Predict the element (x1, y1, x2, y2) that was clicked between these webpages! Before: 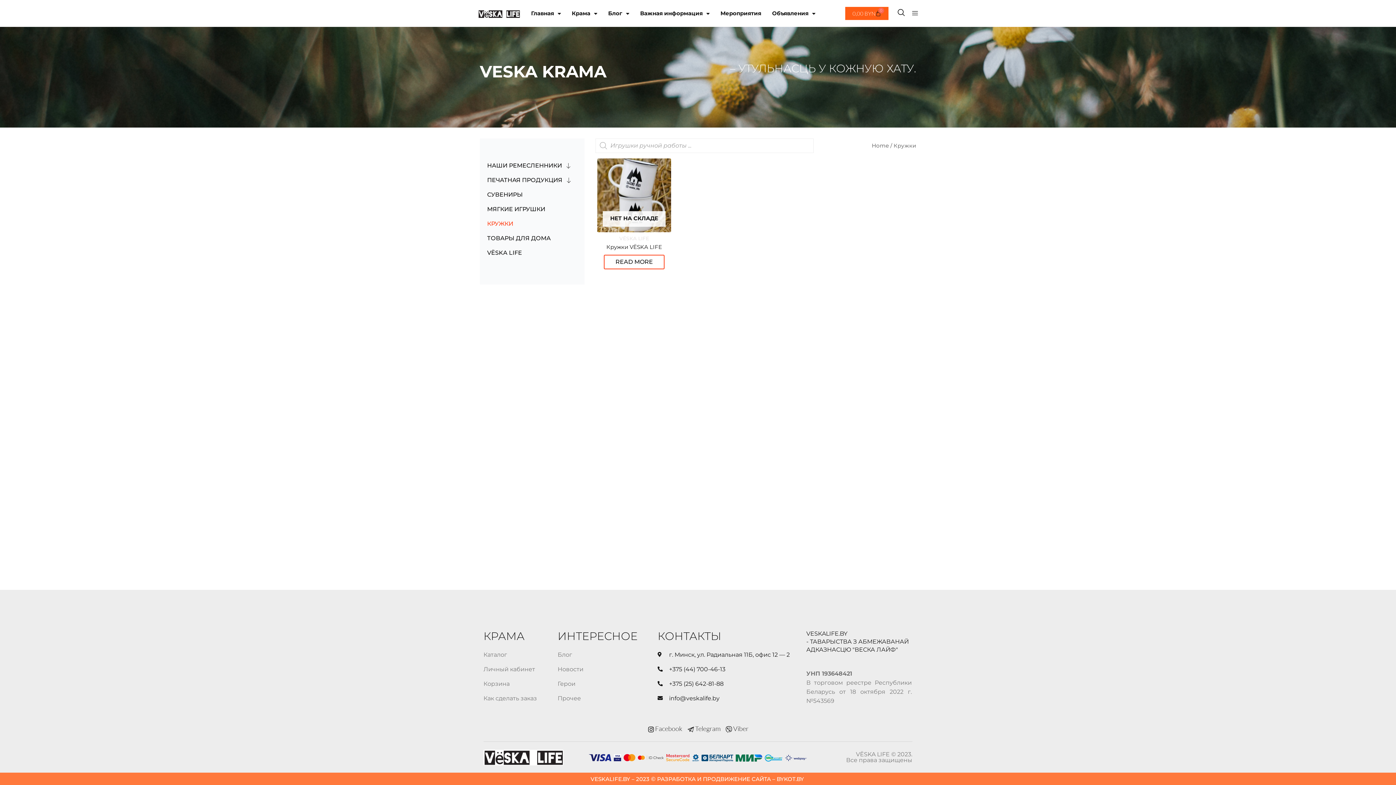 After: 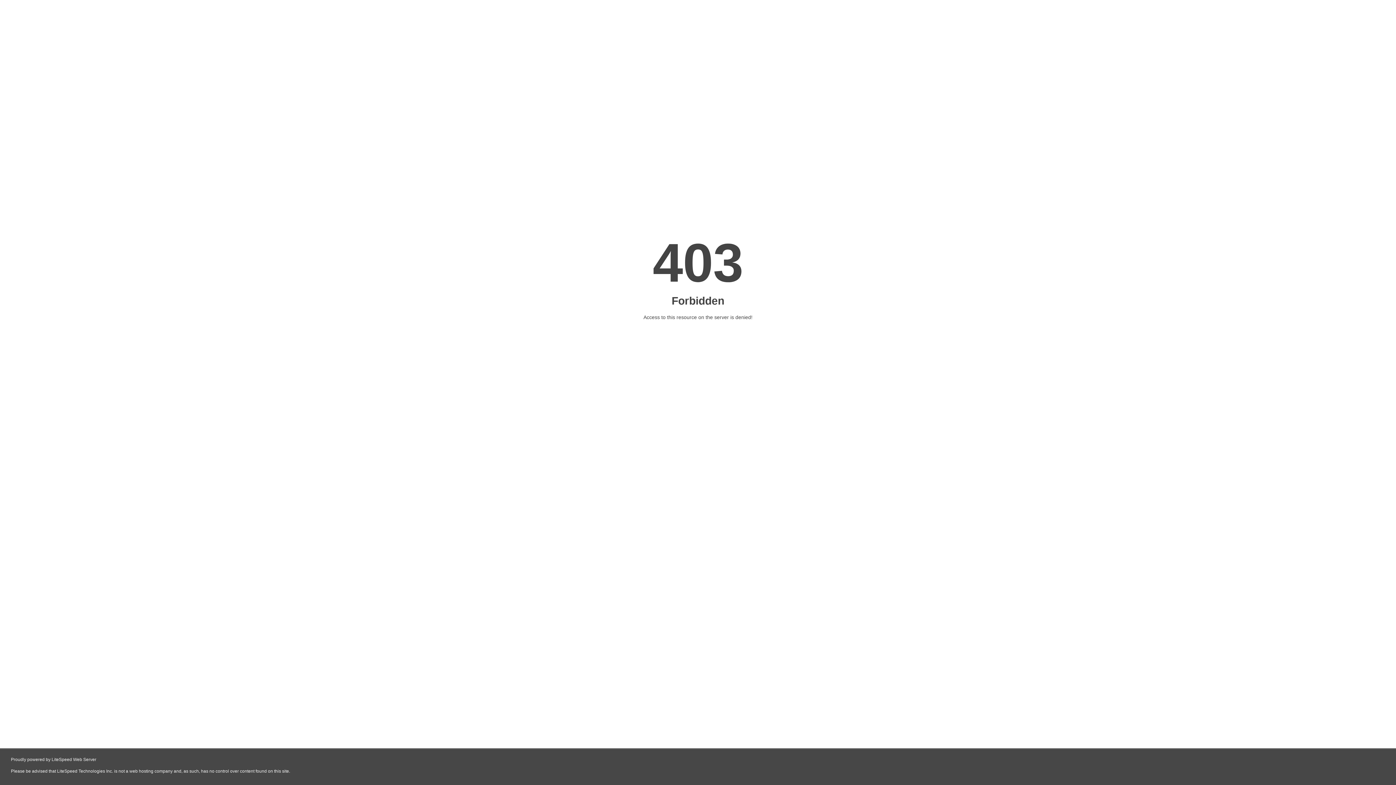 Action: bbox: (590, 775, 805, 782) label: VESKALIFE.BY – 2023 © РАЗРАБОТКА И ПРОДВИЖЕНИЕ САЙТА – BYKOT.BY 